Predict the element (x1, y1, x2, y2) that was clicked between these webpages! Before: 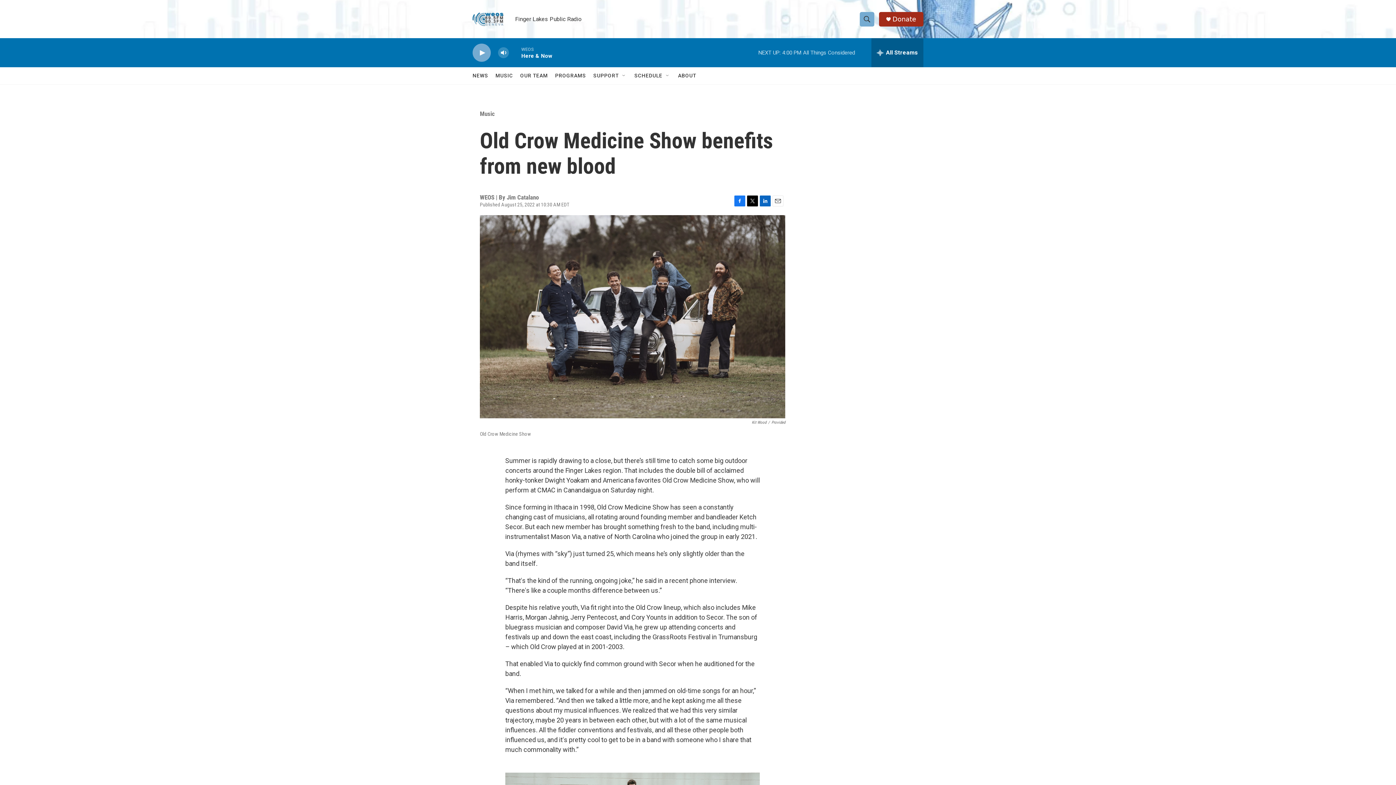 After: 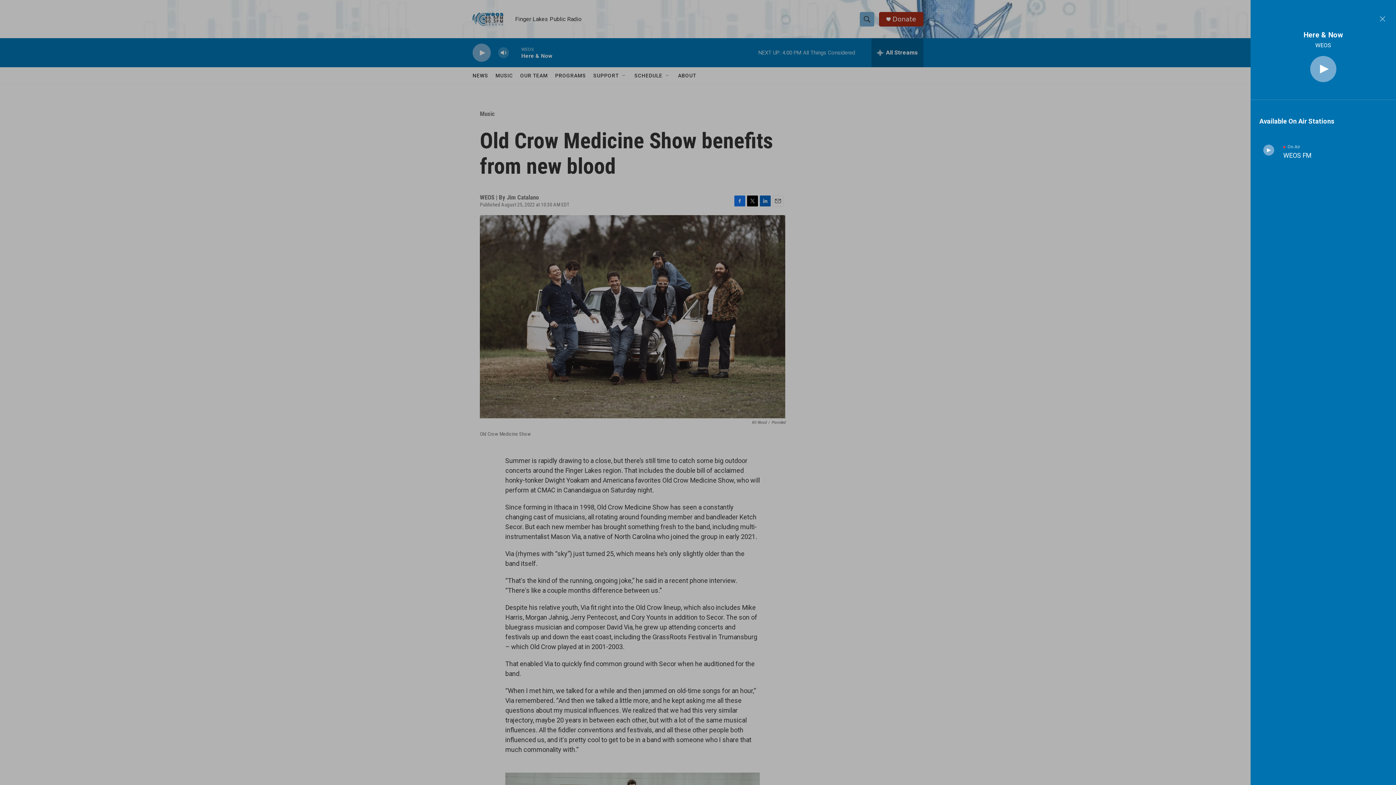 Action: label: all streams bbox: (871, 38, 923, 67)